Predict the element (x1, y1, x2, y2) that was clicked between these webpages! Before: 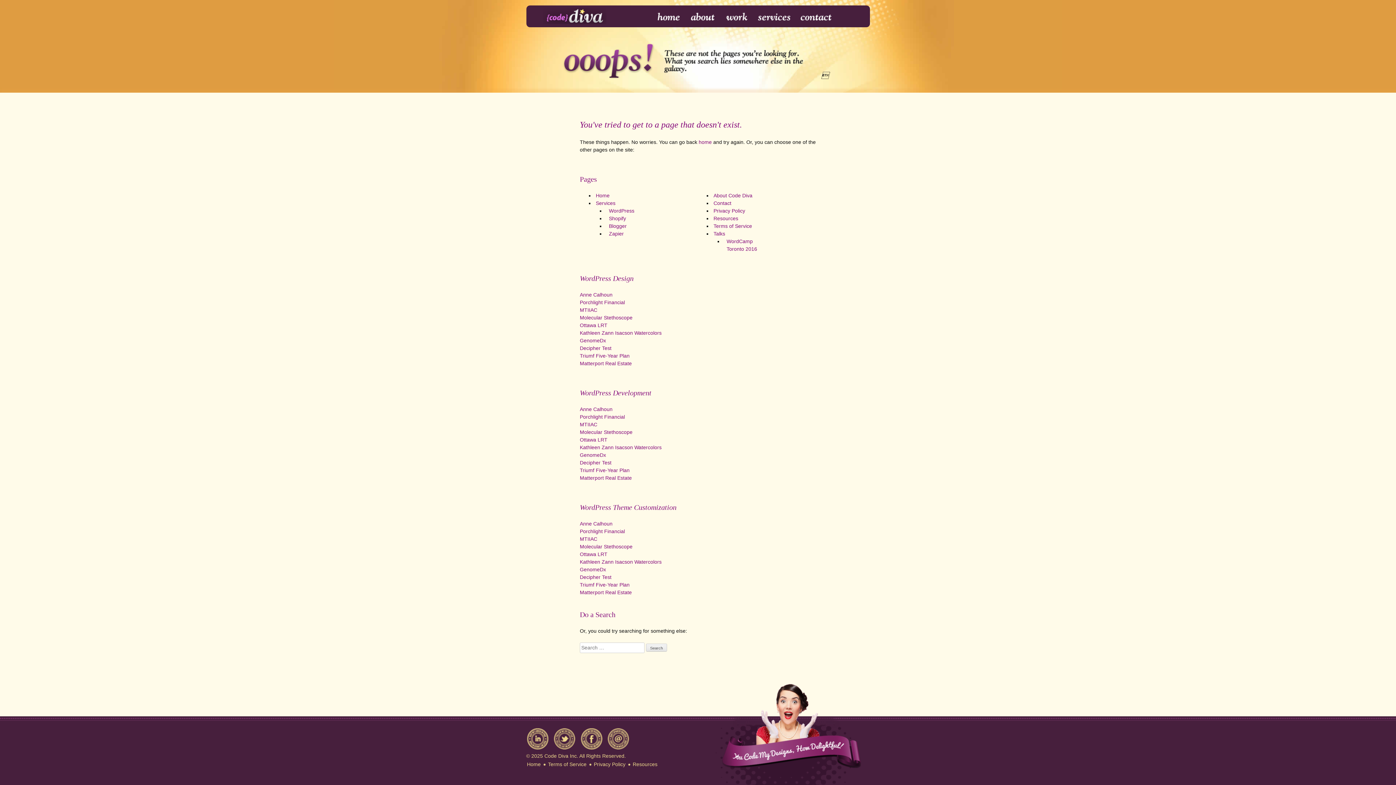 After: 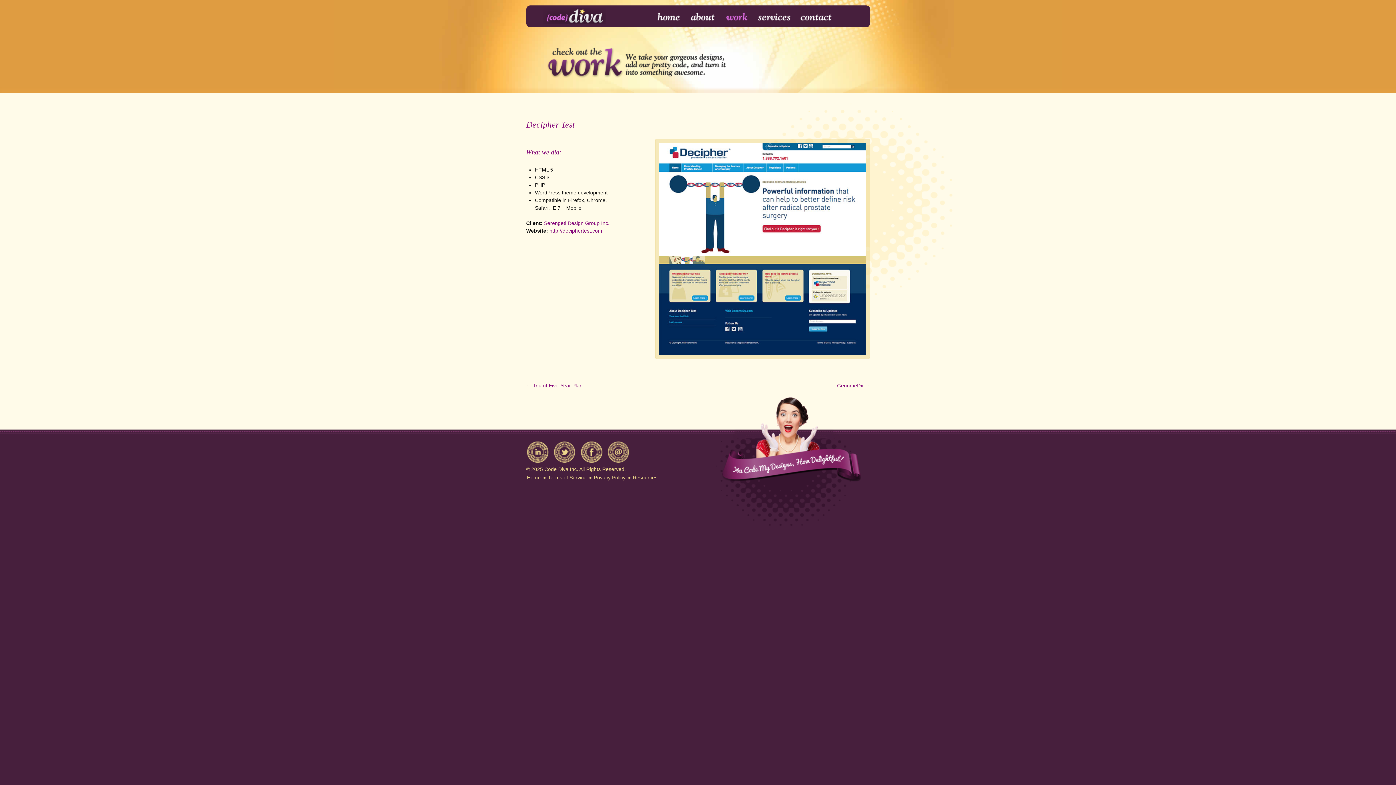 Action: bbox: (580, 345, 611, 351) label: Decipher Test